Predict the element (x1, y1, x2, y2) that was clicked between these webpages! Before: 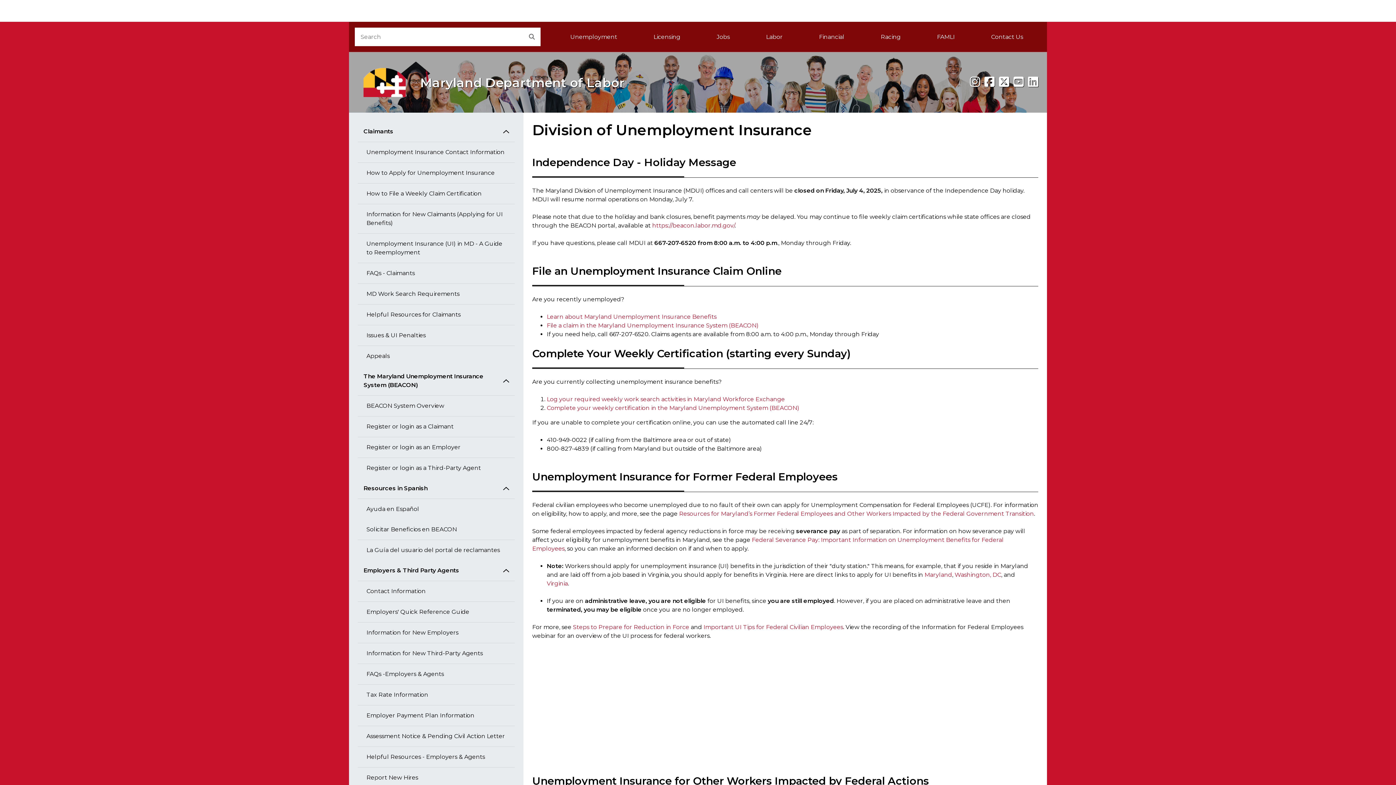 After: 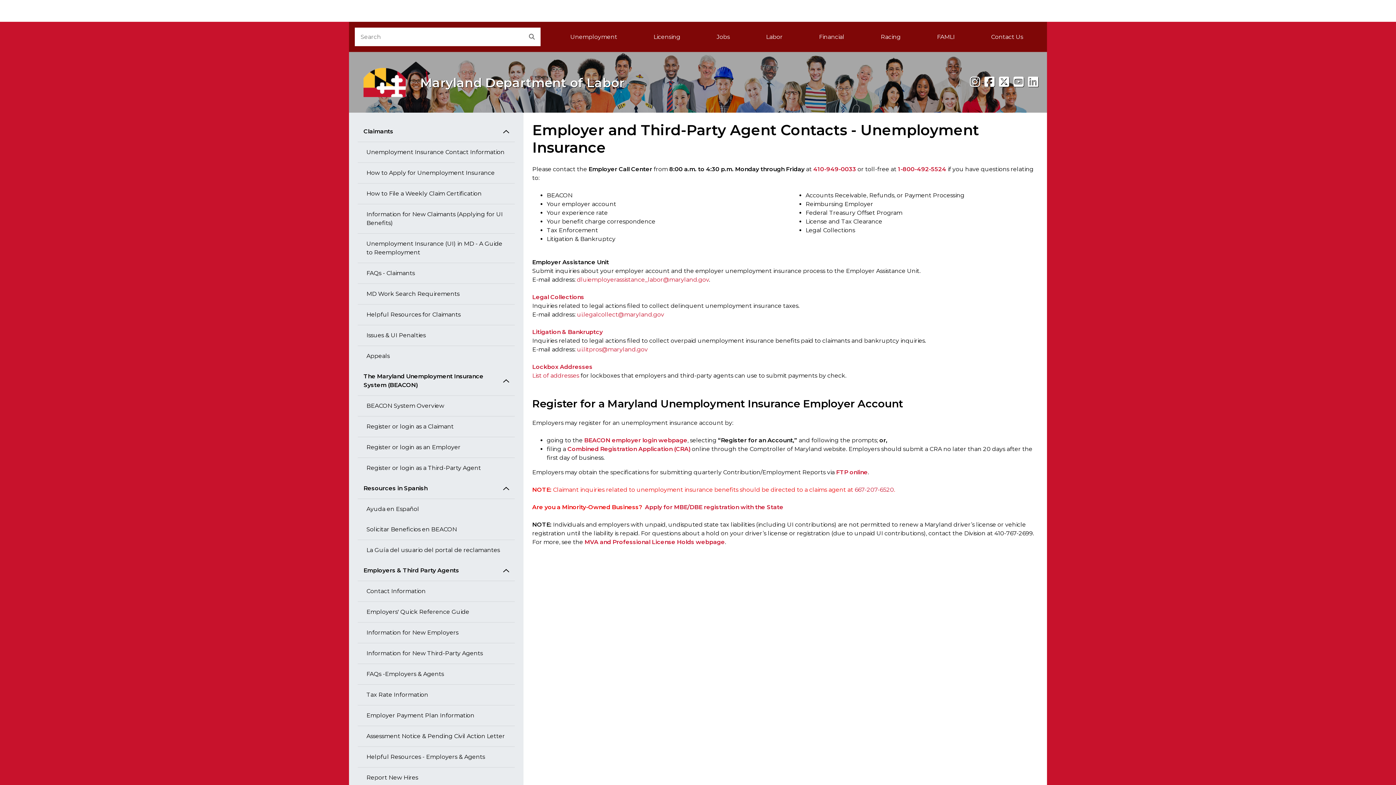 Action: bbox: (357, 581, 514, 602) label: Contact Information